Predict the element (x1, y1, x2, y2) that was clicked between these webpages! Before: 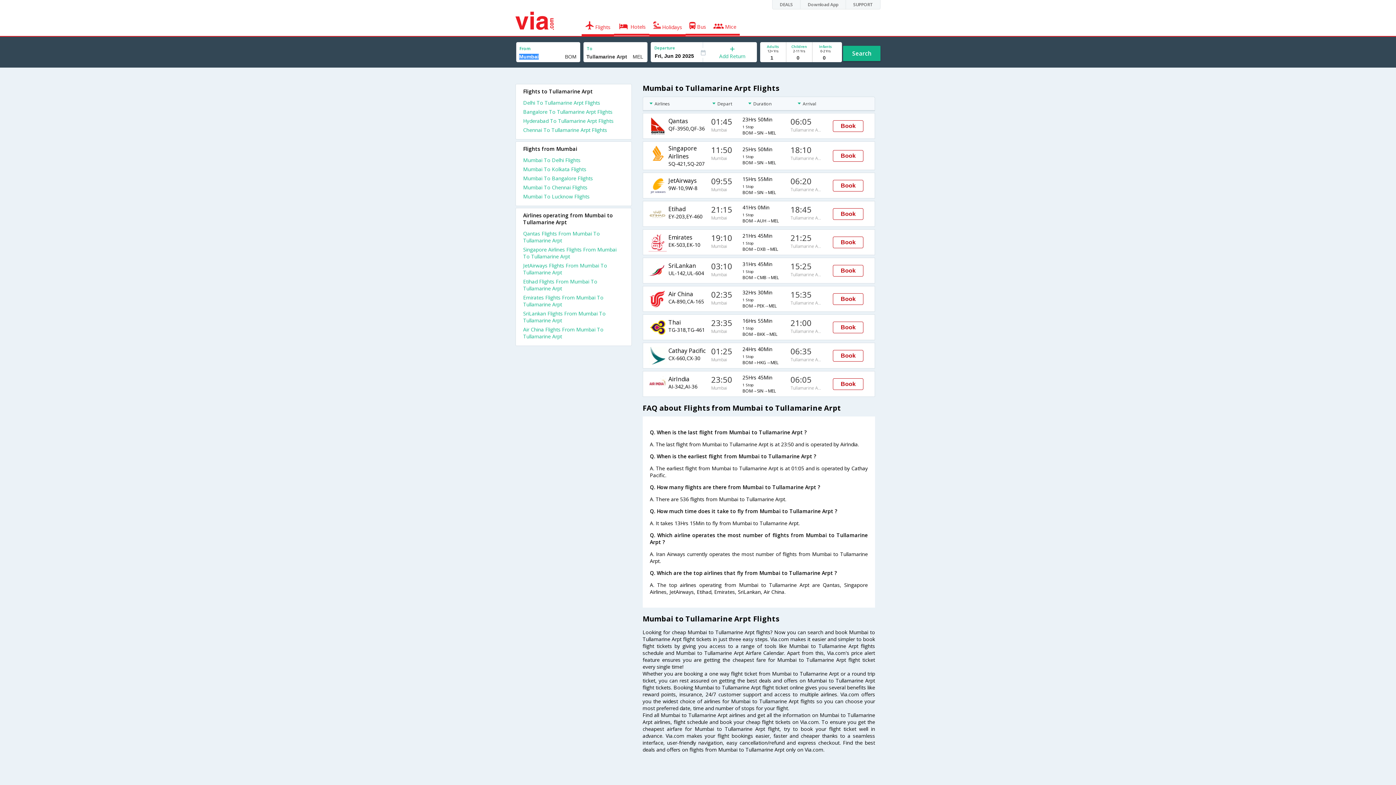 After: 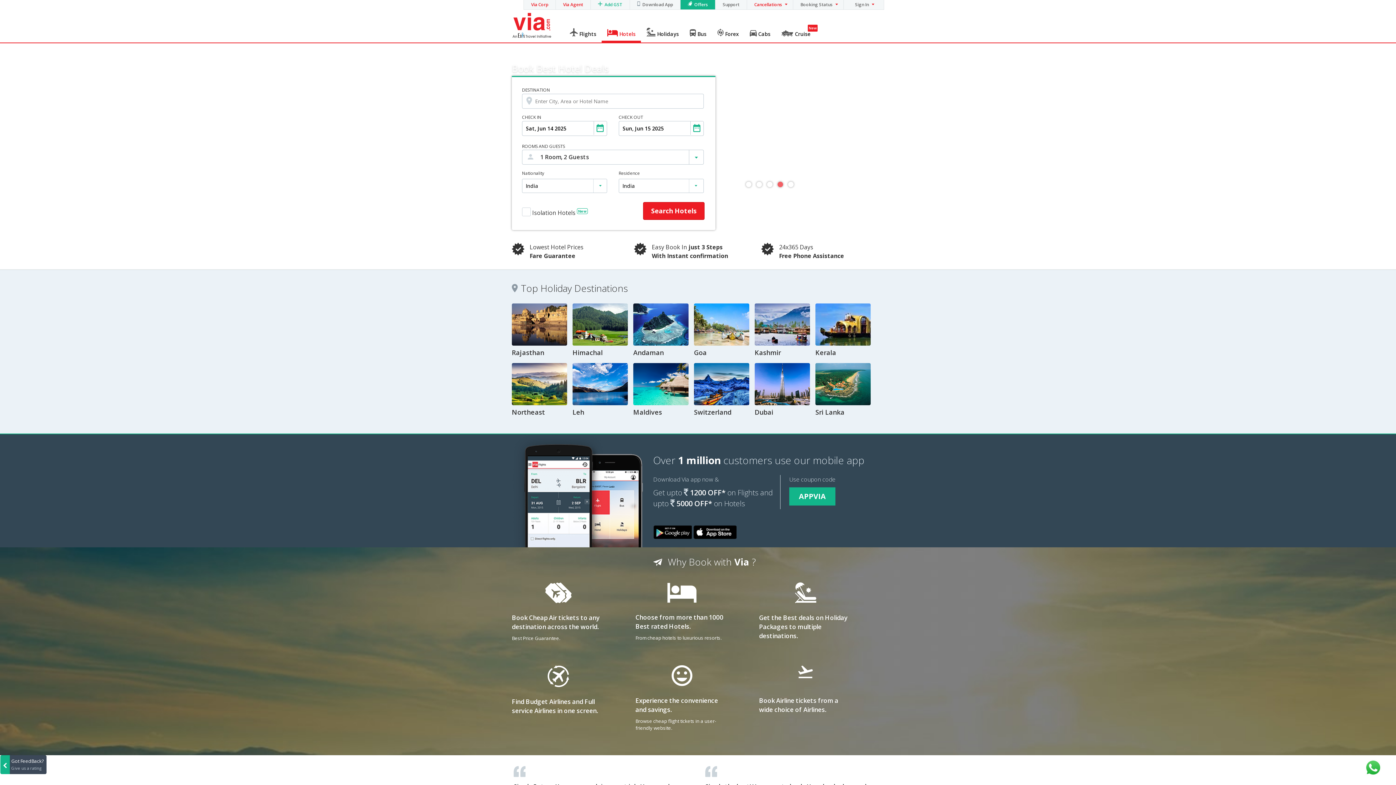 Action: label:  Hotels bbox: (614, 17, 649, 35)